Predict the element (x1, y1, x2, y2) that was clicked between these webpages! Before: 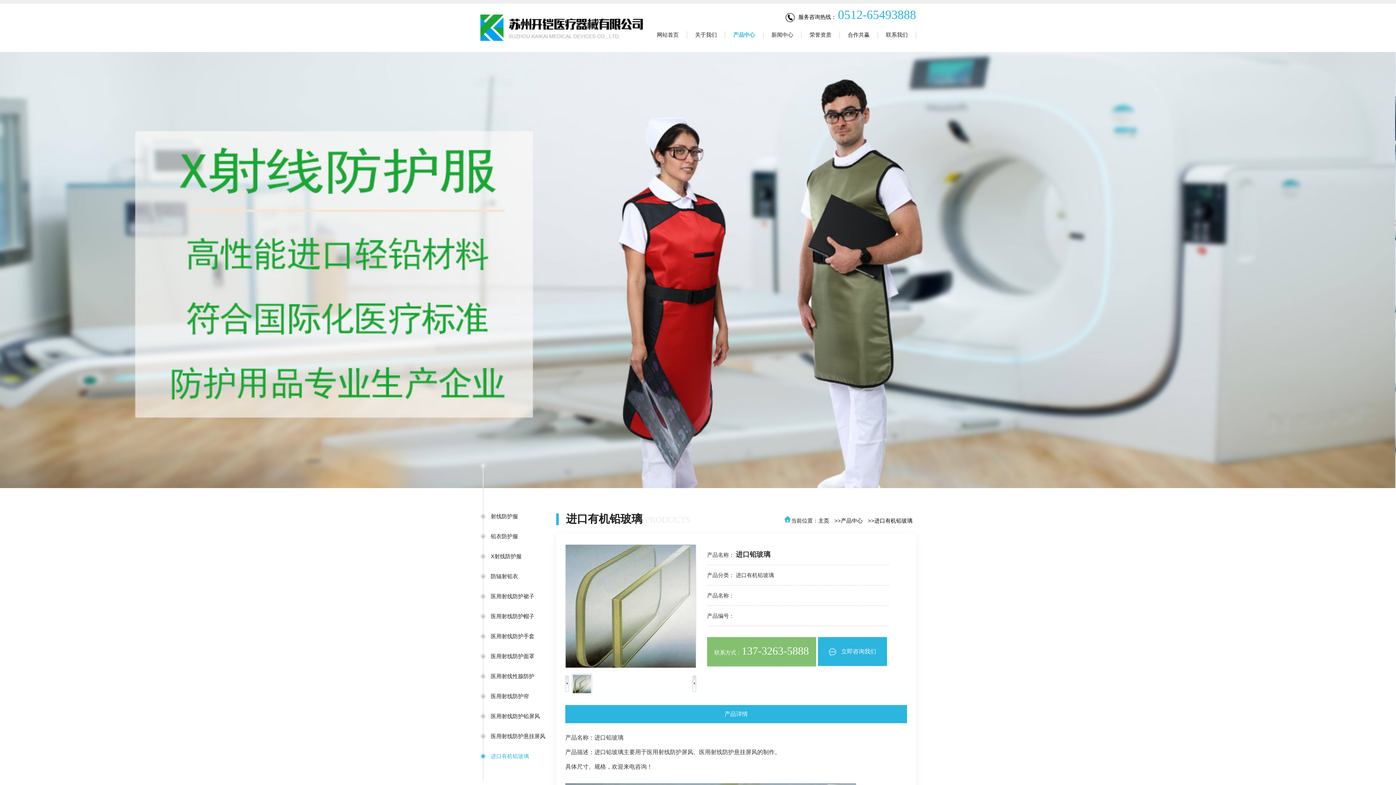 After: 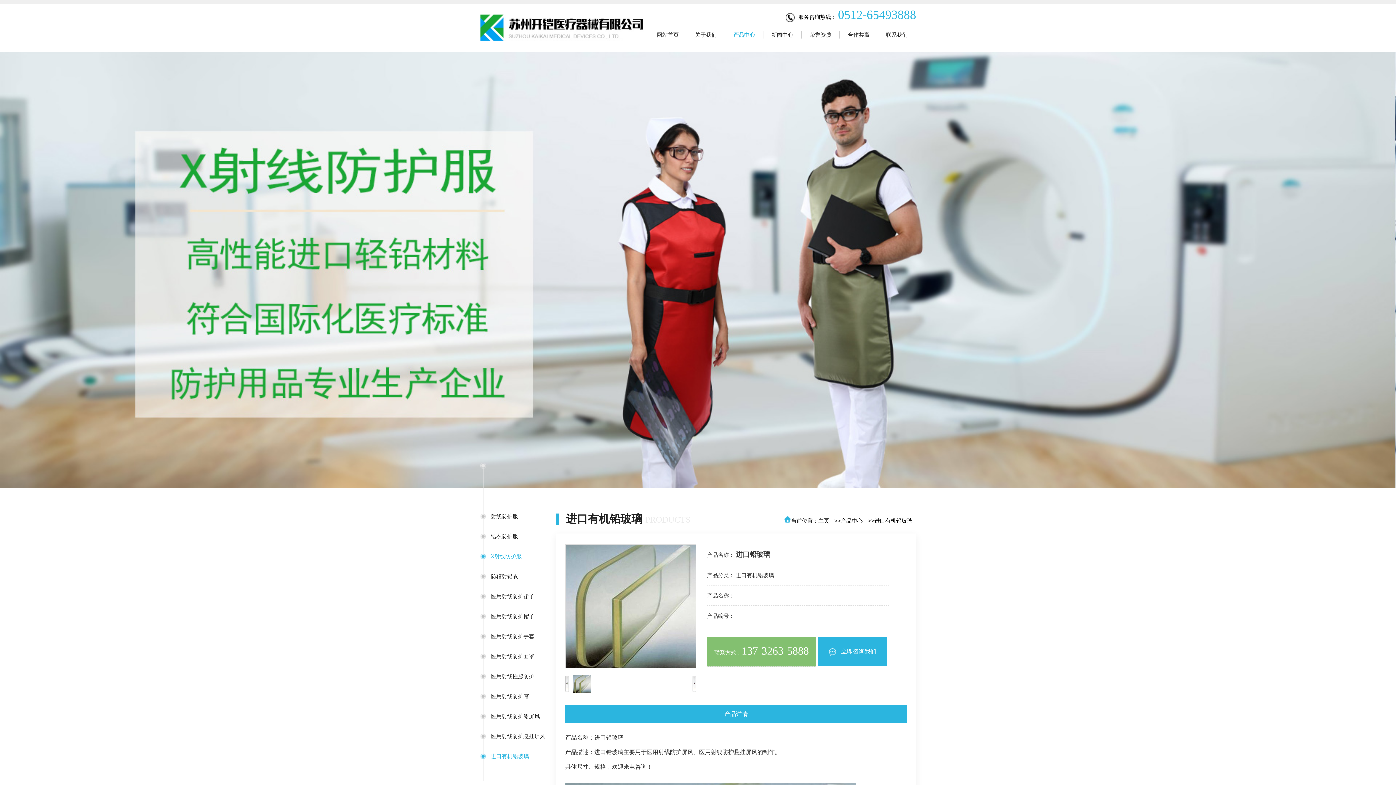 Action: bbox: (480, 546, 545, 566) label: X射线防护服